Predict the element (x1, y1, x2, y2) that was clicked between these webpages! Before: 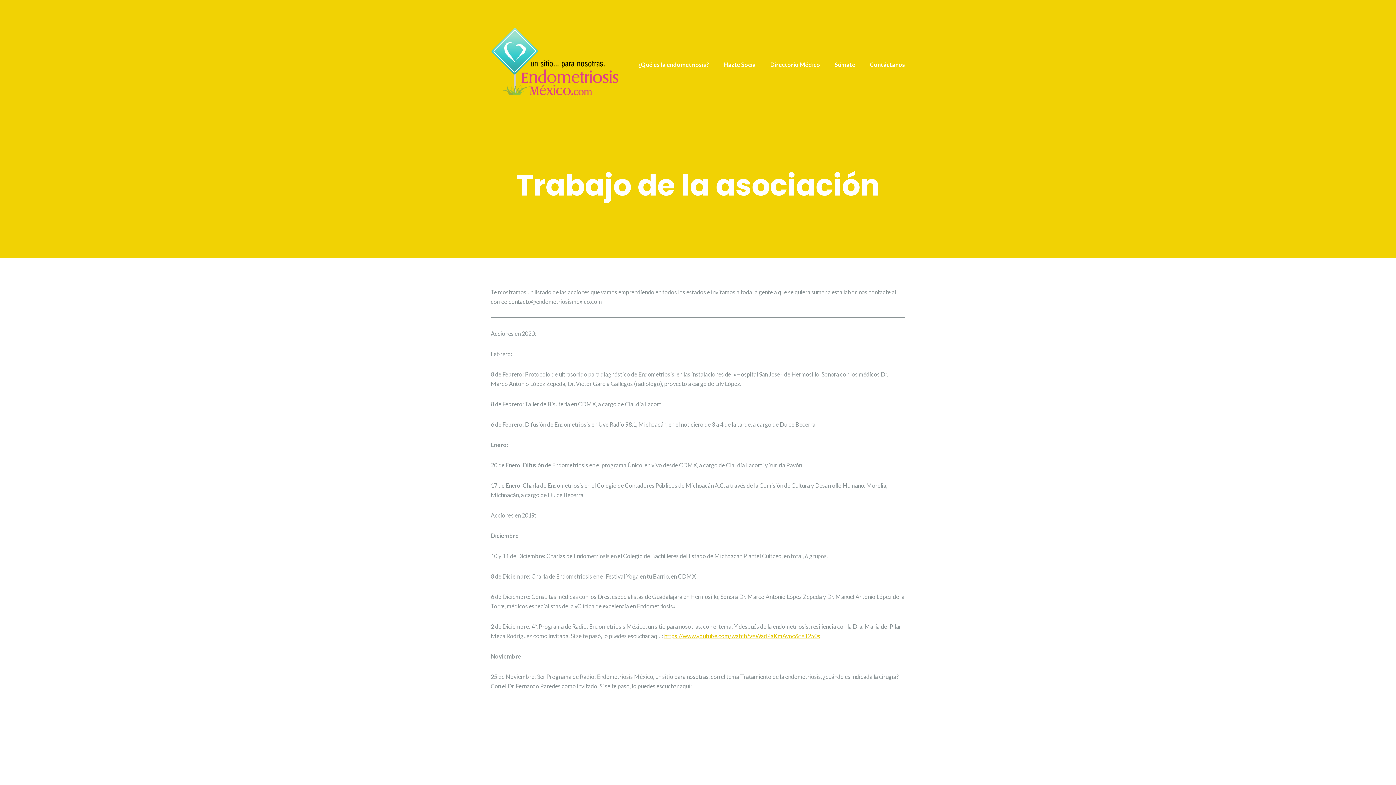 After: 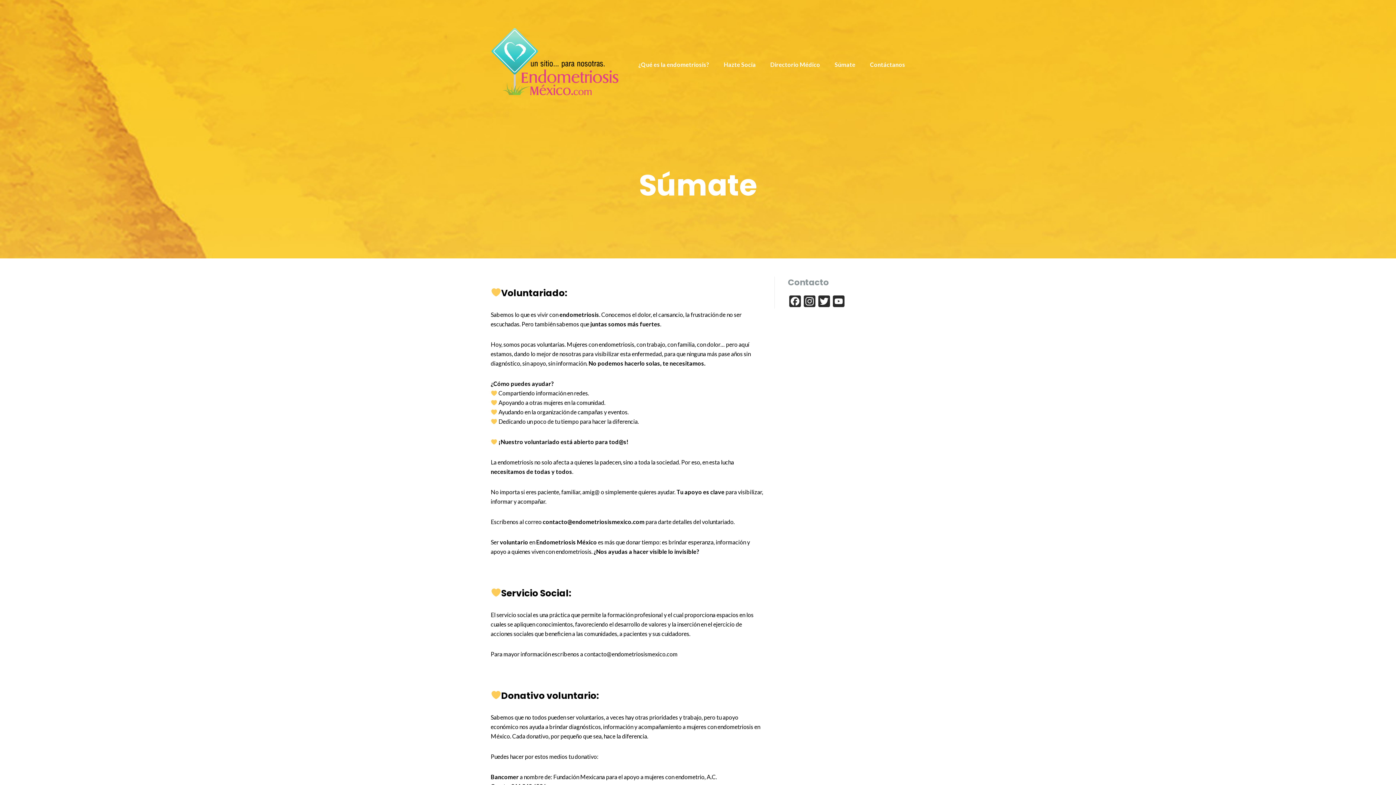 Action: bbox: (834, 61, 855, 67) label: Súmate